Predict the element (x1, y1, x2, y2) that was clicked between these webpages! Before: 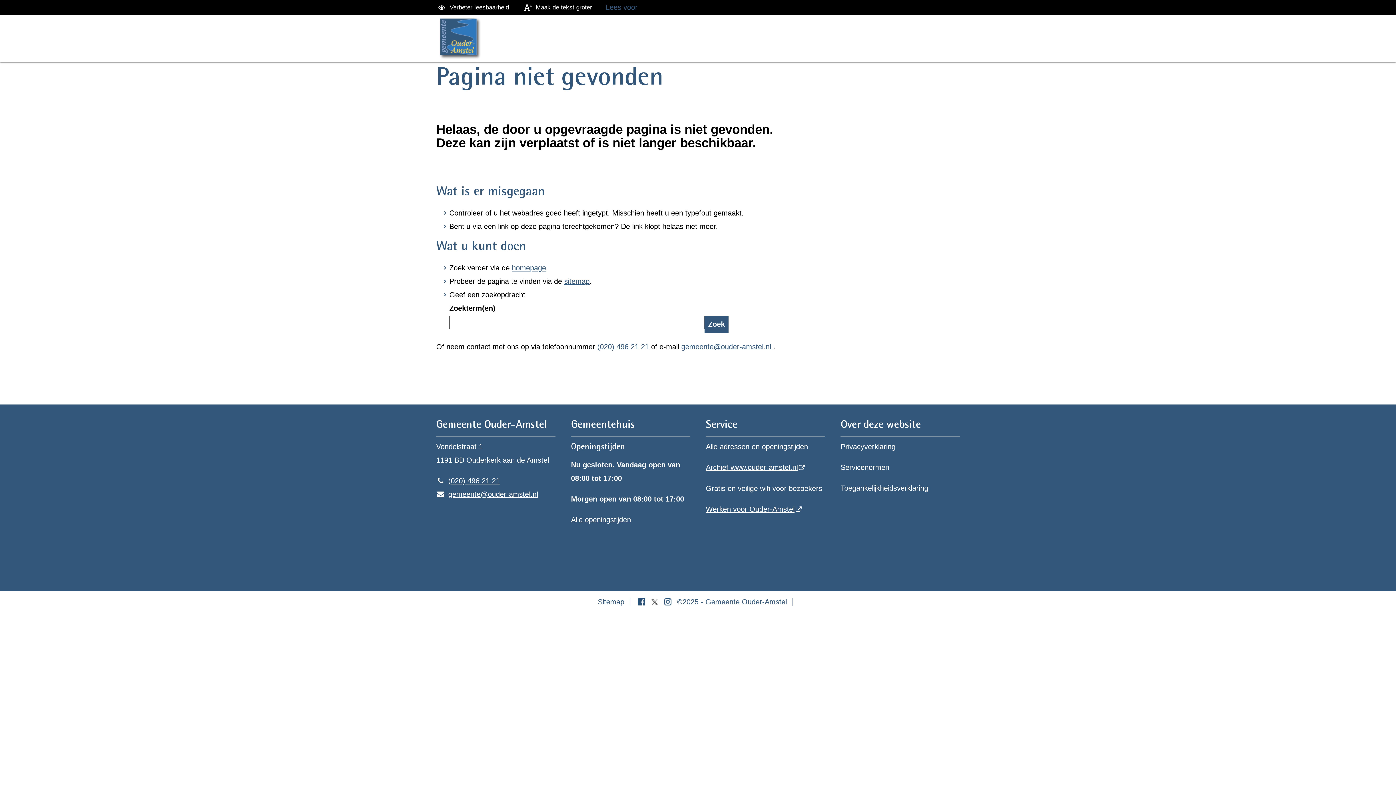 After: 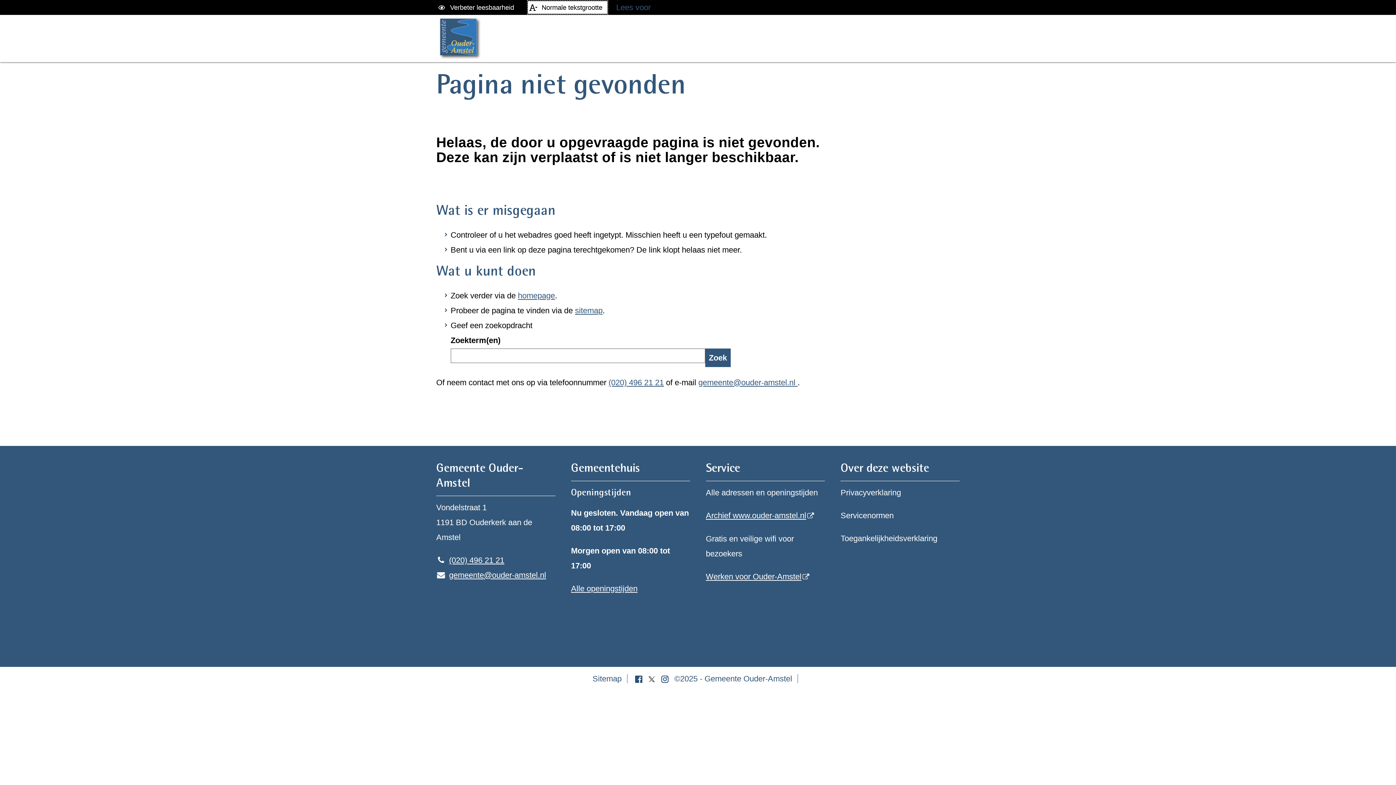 Action: bbox: (522, 1, 597, 13) label: Maak de tekst groter